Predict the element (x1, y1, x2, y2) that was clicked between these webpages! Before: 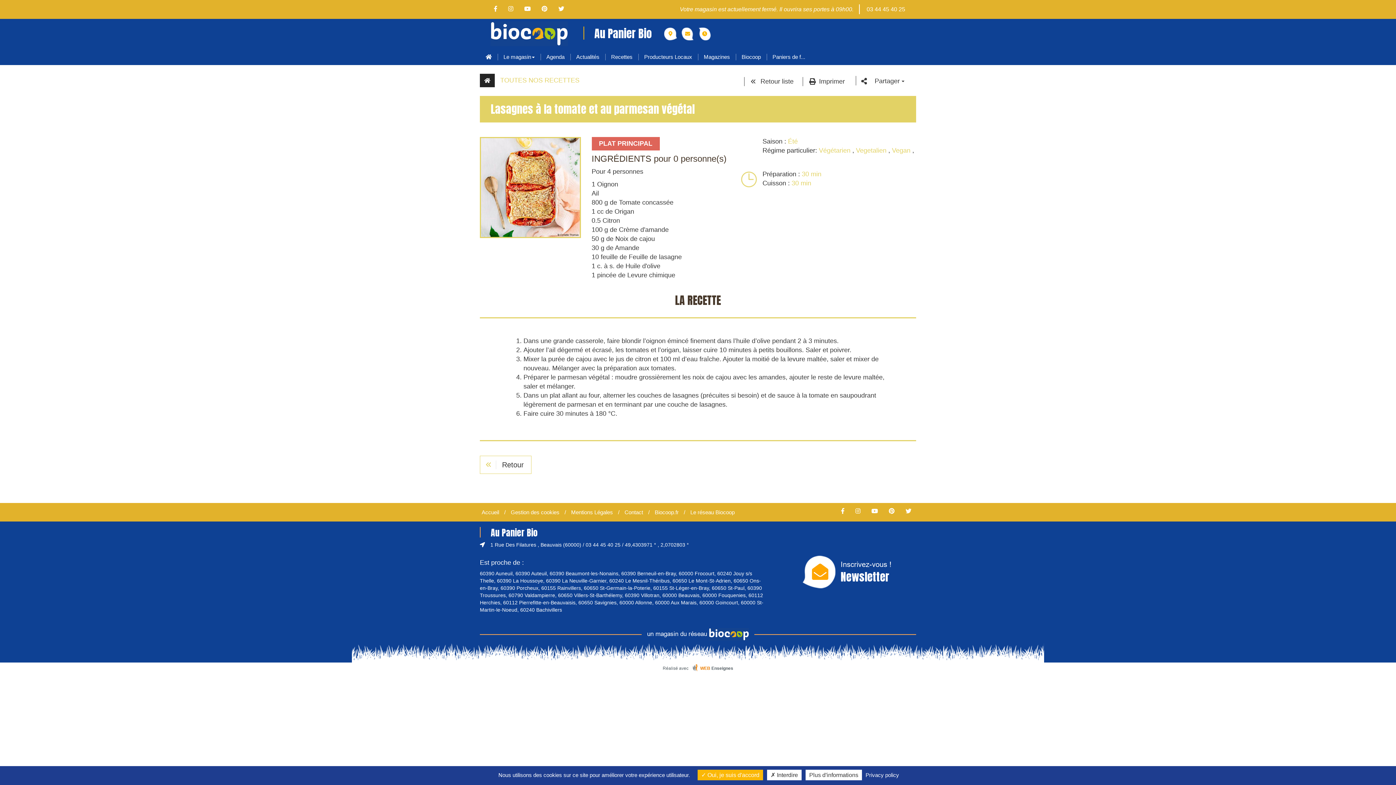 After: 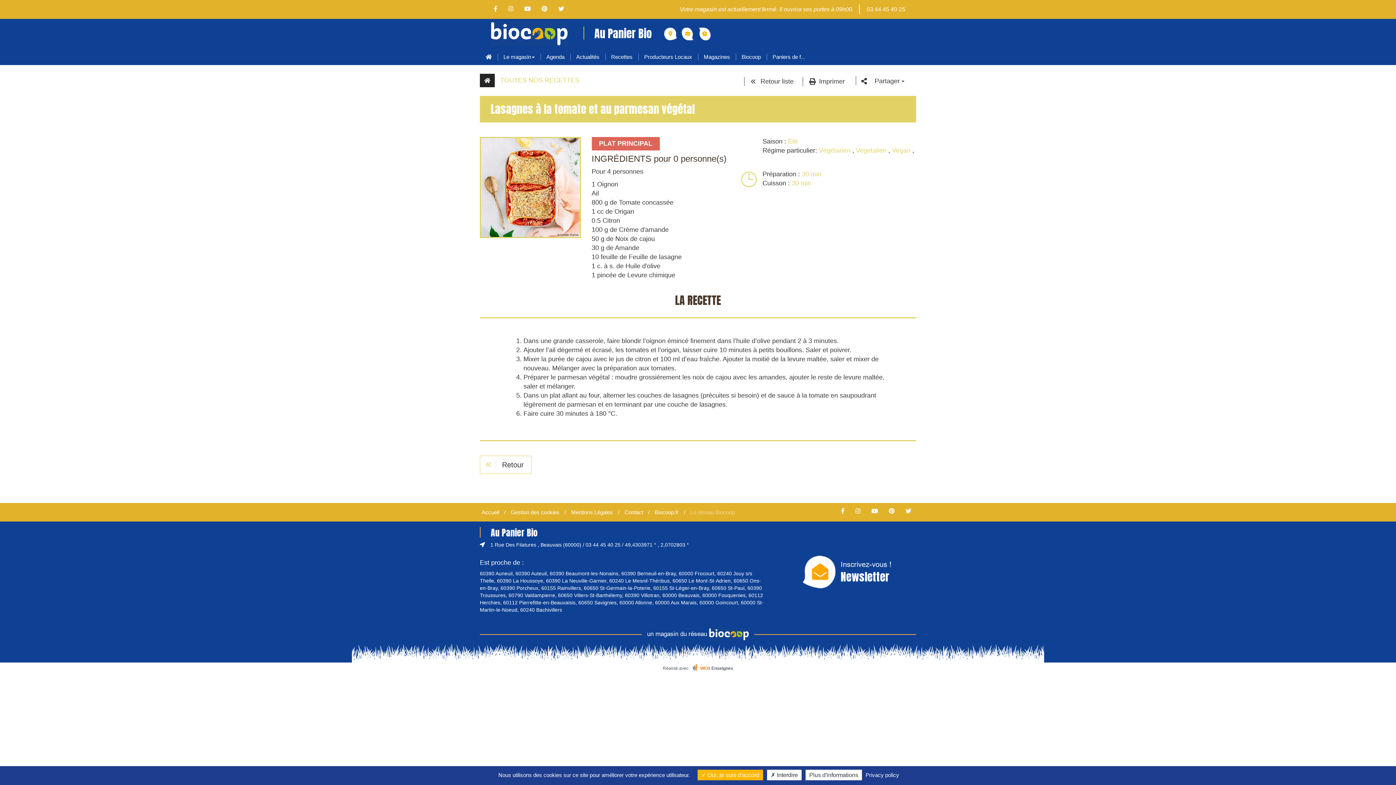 Action: bbox: (690, 509, 734, 515) label: Le réseau Biocoop